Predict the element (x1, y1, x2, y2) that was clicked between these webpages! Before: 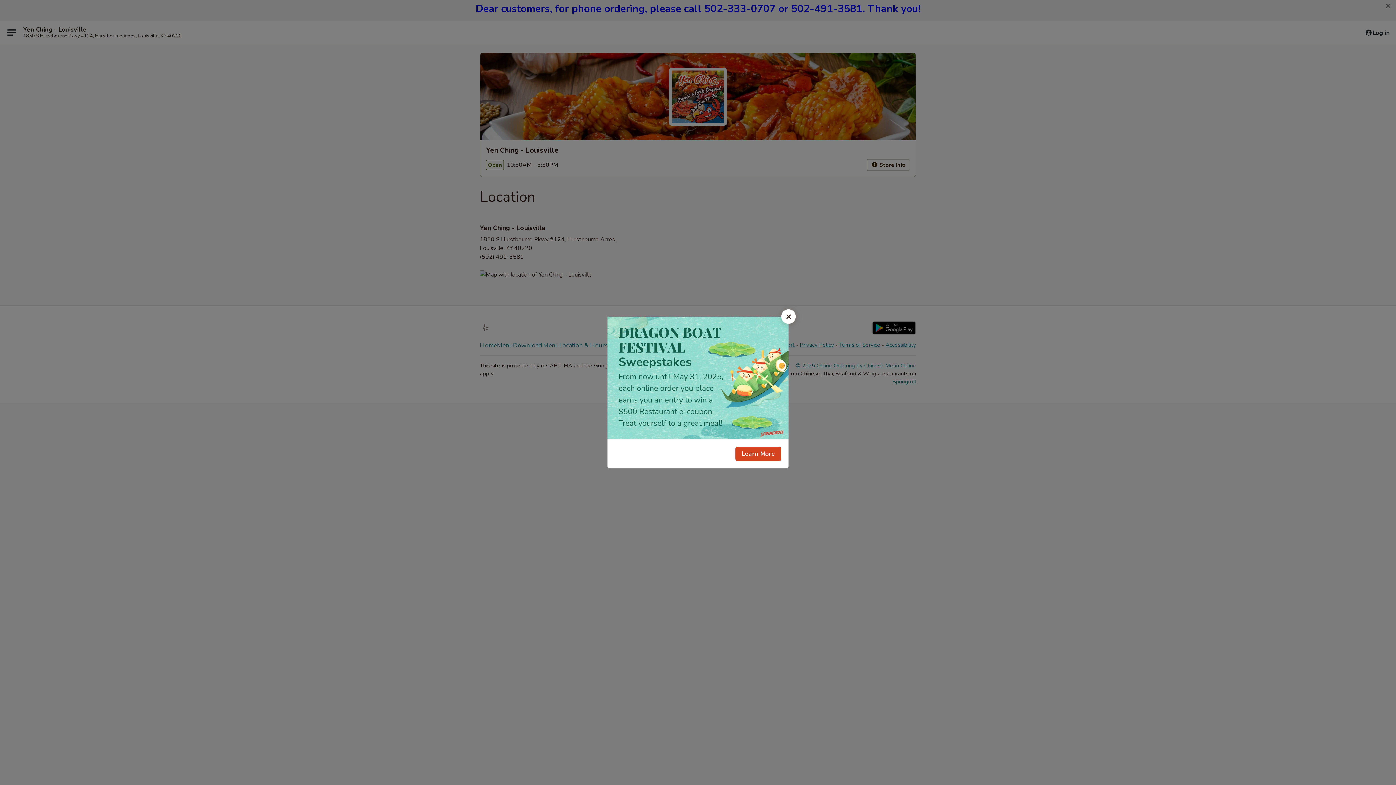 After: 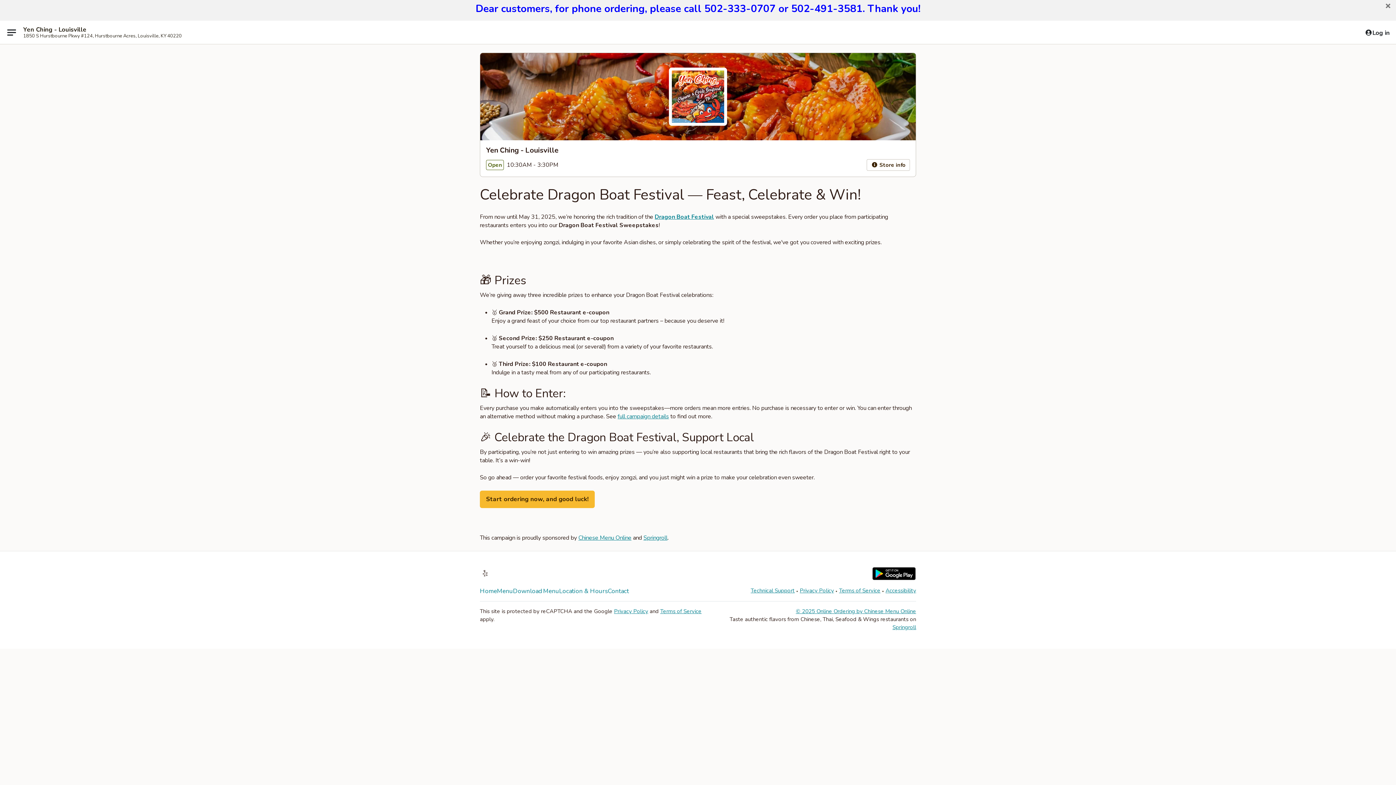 Action: label: Learn More bbox: (735, 446, 781, 461)